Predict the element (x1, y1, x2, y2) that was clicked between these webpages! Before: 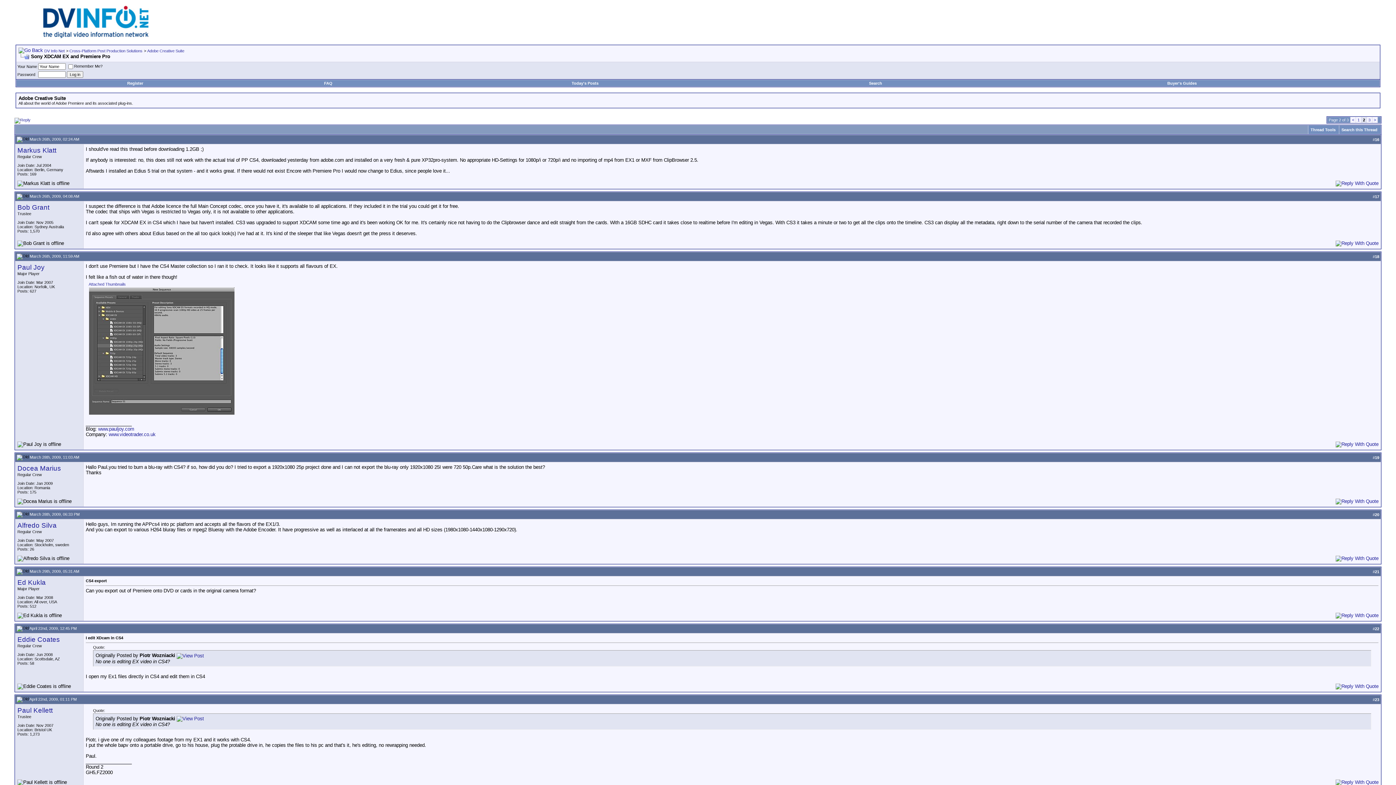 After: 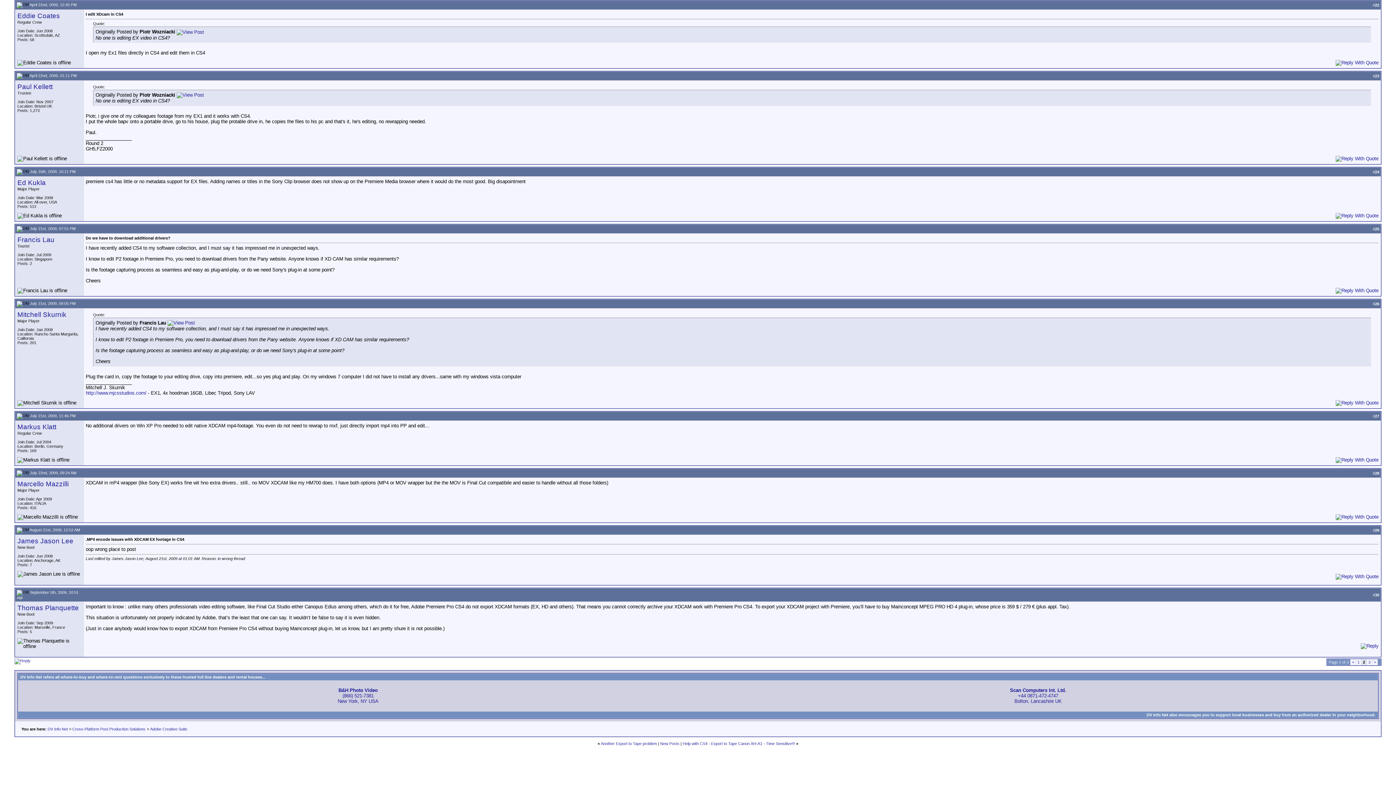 Action: bbox: (1375, 626, 1379, 631) label: 22